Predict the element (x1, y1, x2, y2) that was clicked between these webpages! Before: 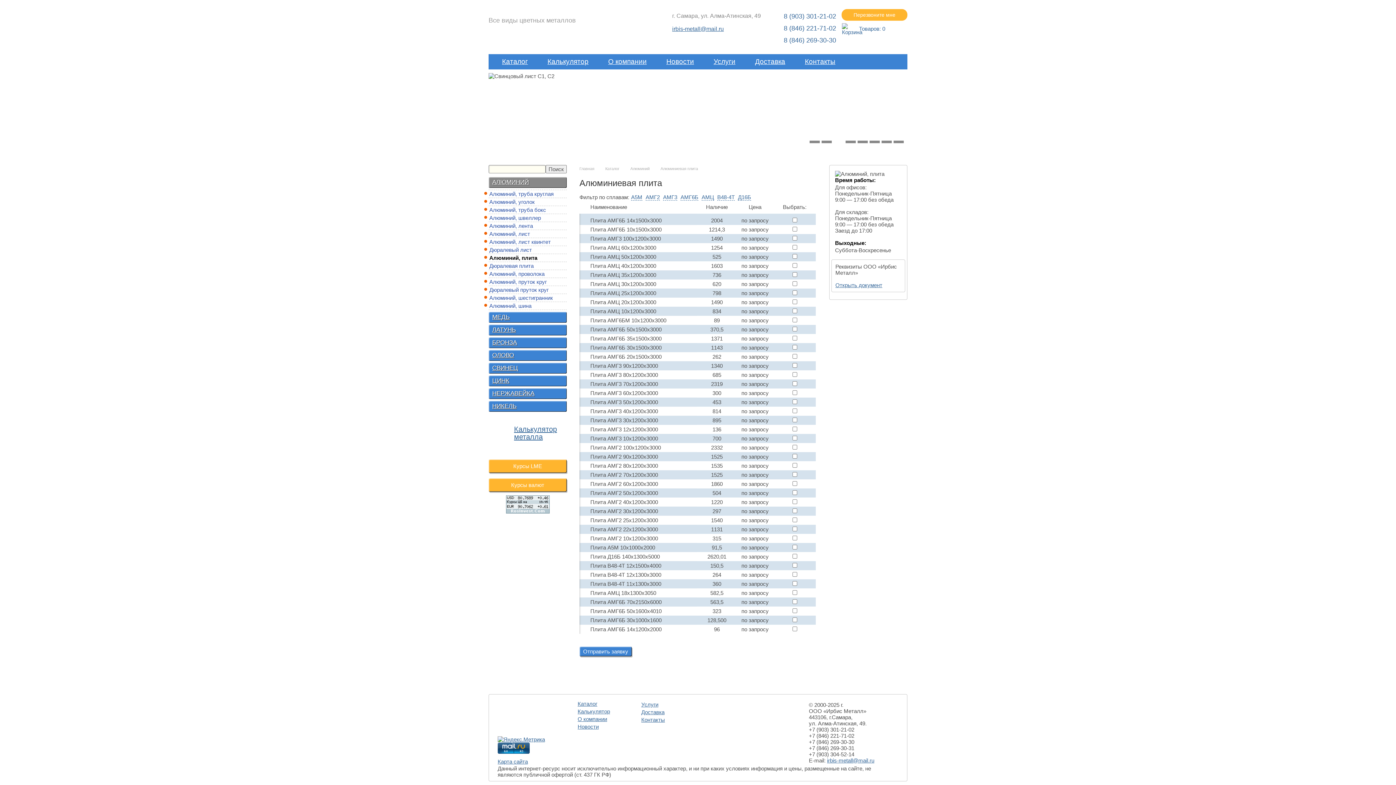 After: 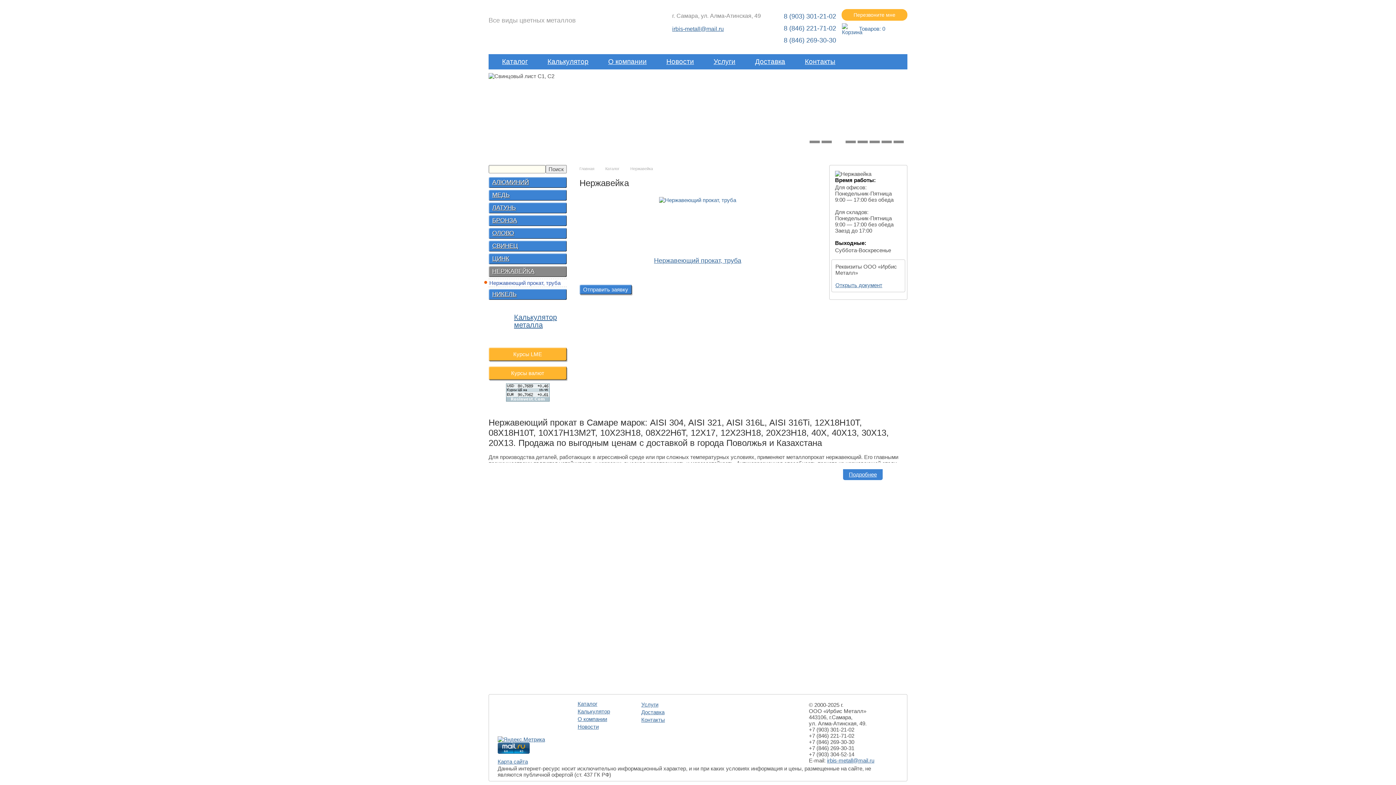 Action: bbox: (492, 390, 534, 397) label: НЕРЖАВЕЙКА